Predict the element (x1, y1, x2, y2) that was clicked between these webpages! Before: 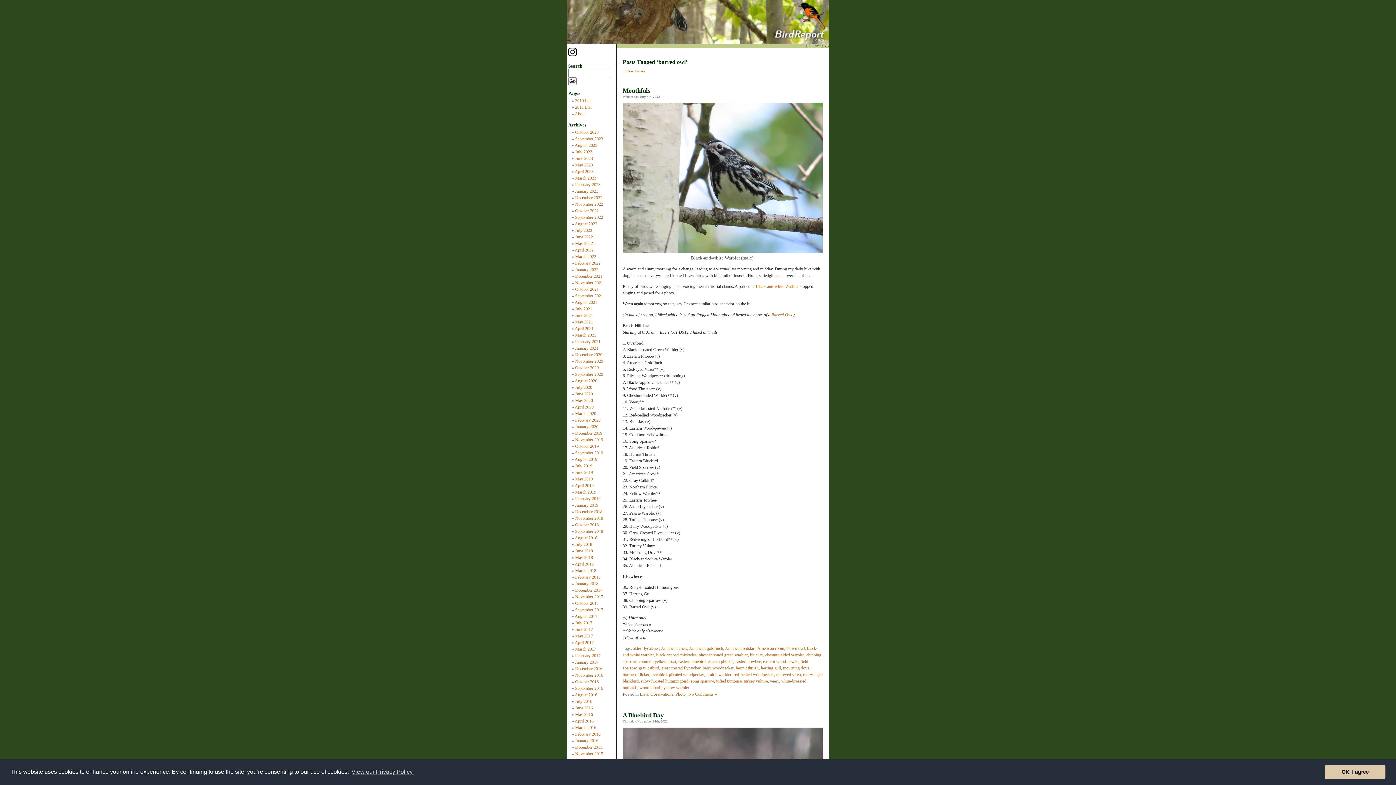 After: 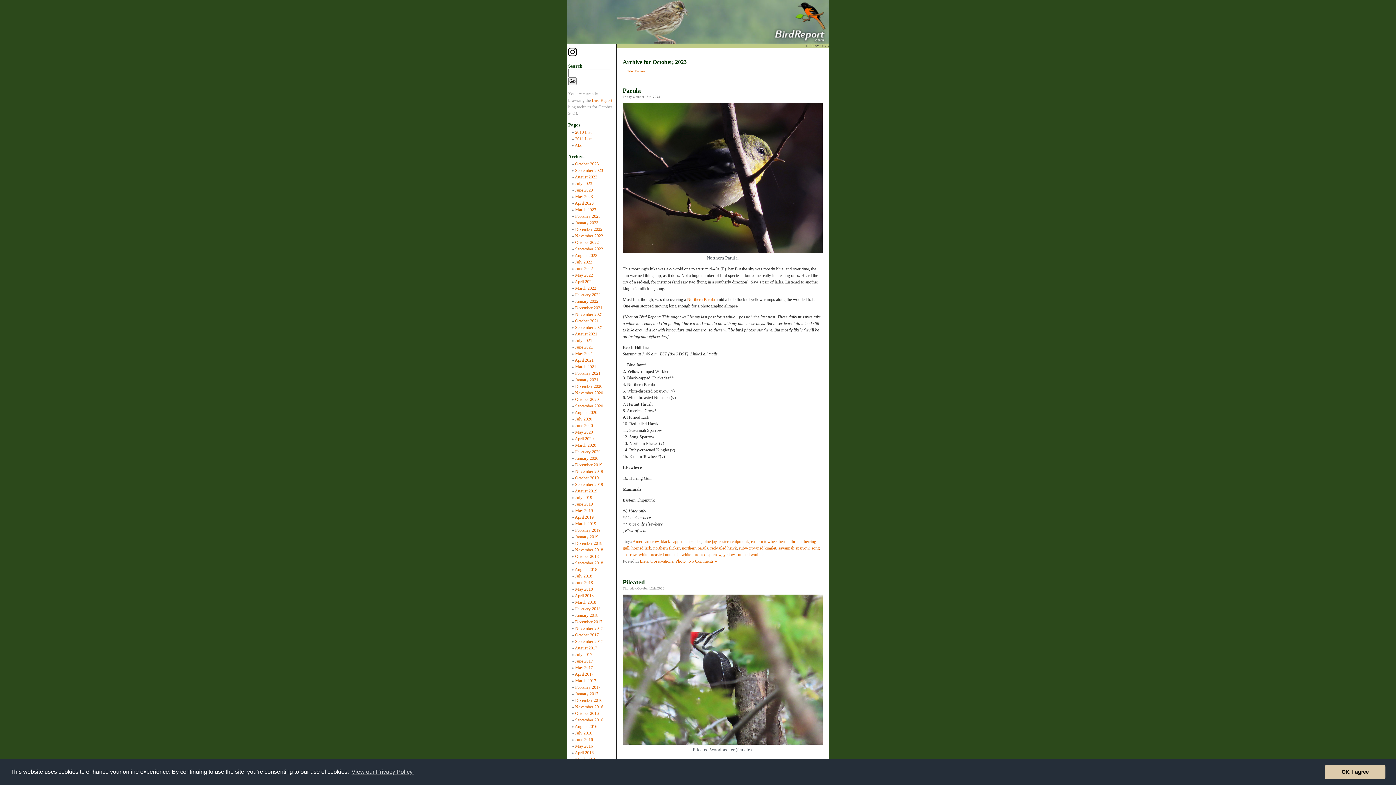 Action: label: October 2023 bbox: (575, 129, 598, 134)